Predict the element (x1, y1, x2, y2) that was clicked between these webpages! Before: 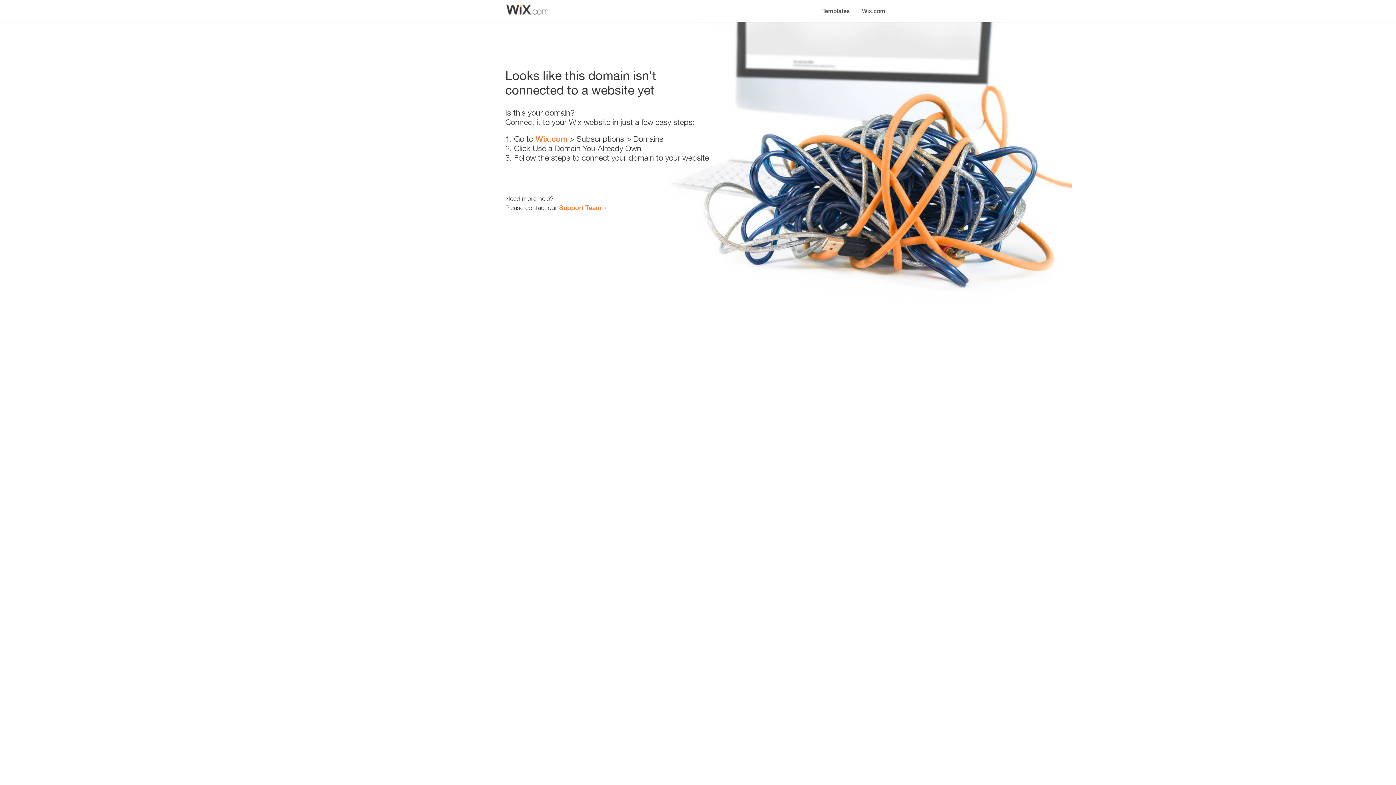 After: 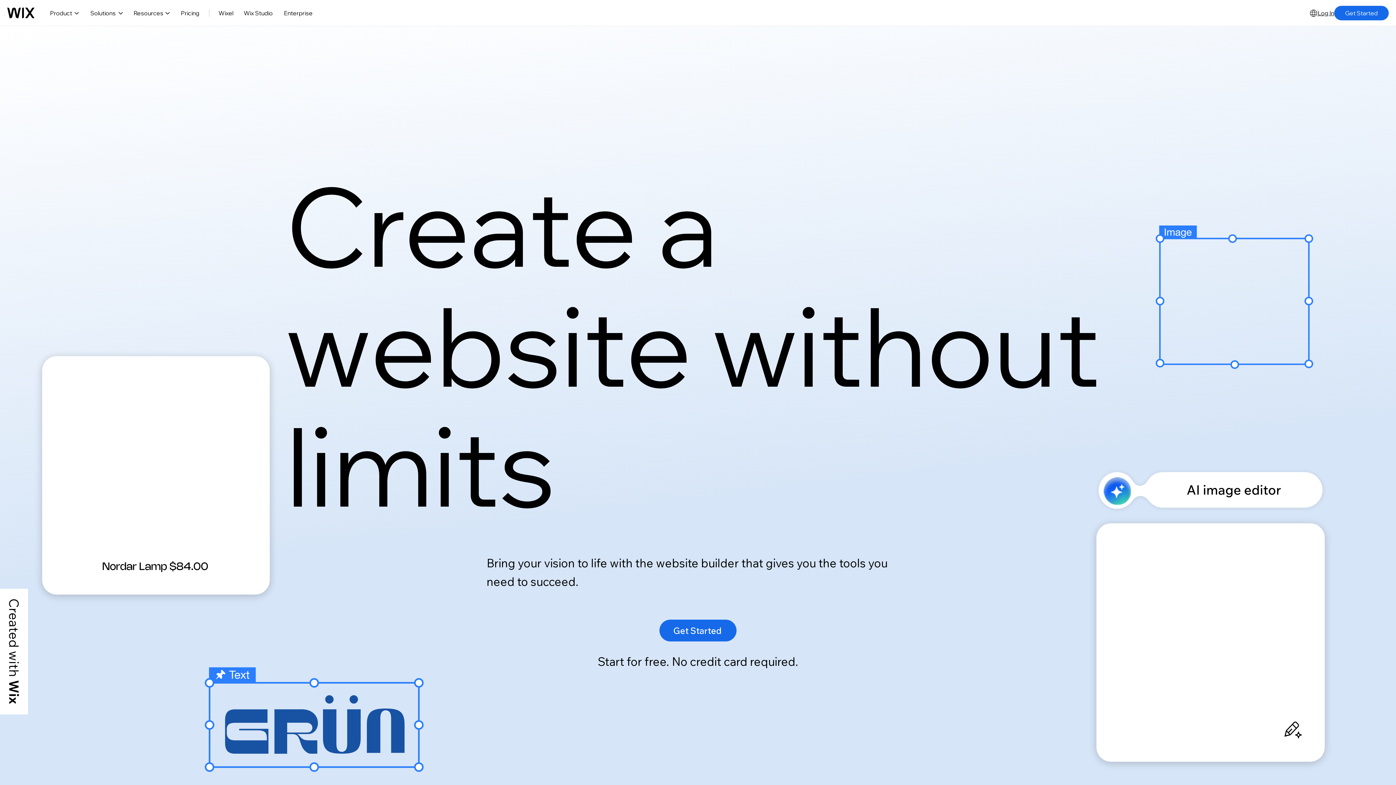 Action: bbox: (535, 134, 567, 143) label: Wix.com